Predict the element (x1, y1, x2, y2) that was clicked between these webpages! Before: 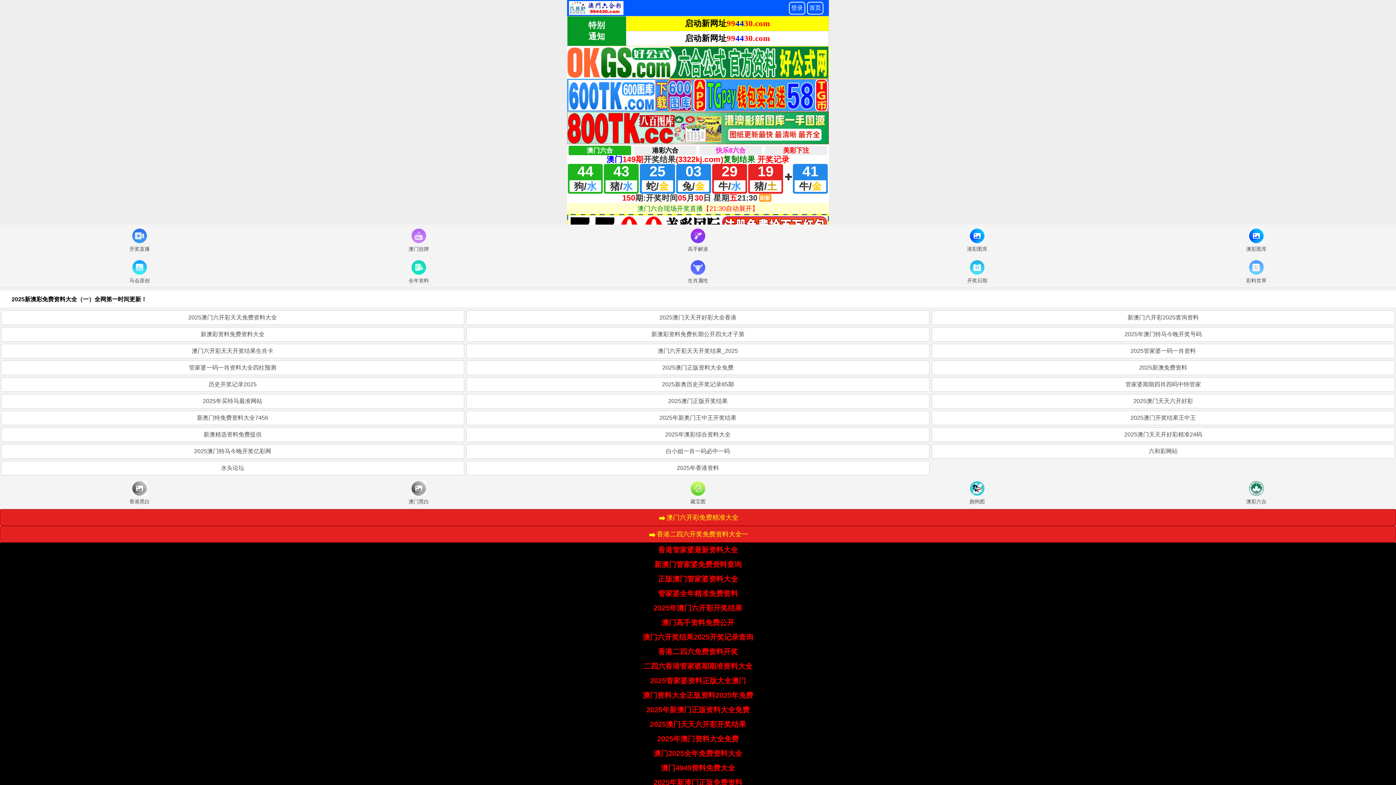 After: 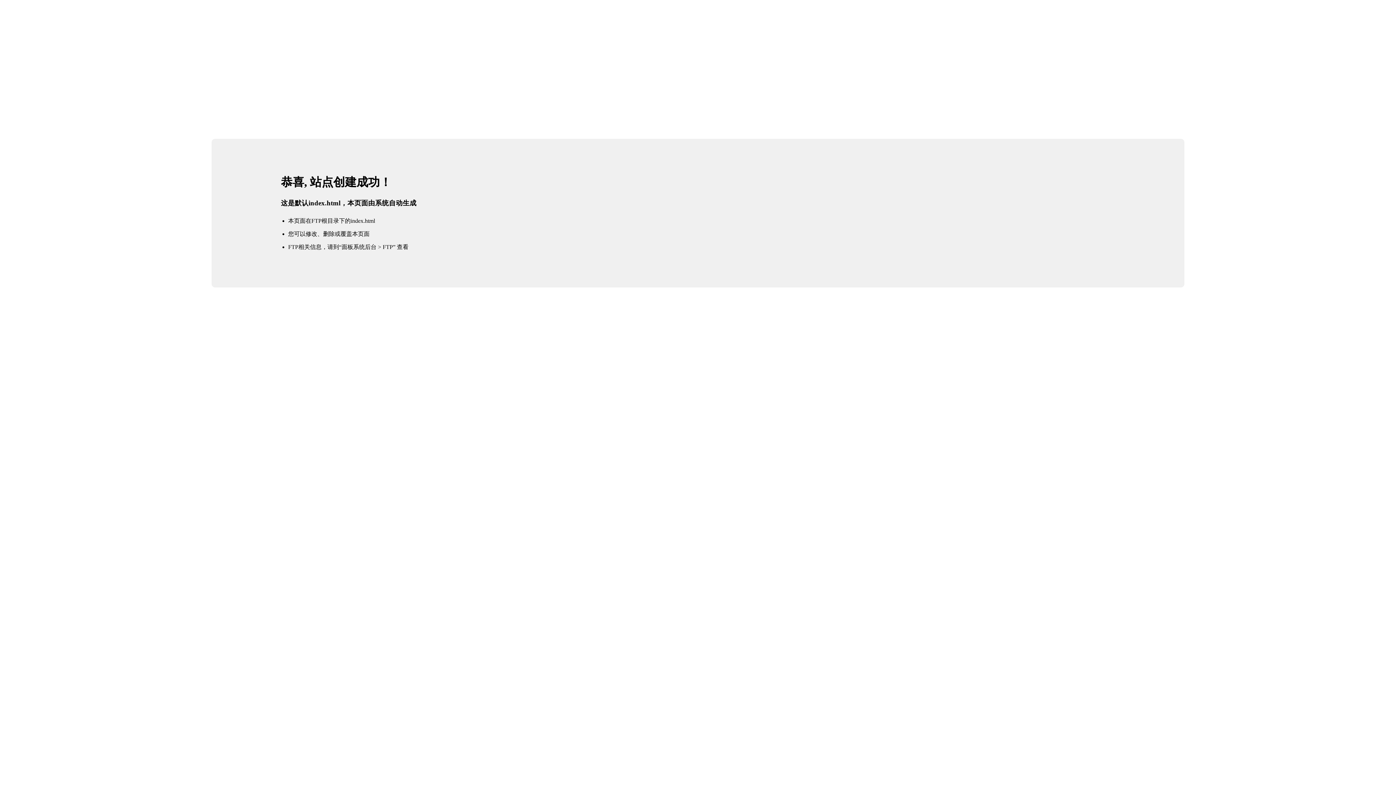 Action: bbox: (466, 410, 929, 425) label: 2025年新奥门王中王开奖结果